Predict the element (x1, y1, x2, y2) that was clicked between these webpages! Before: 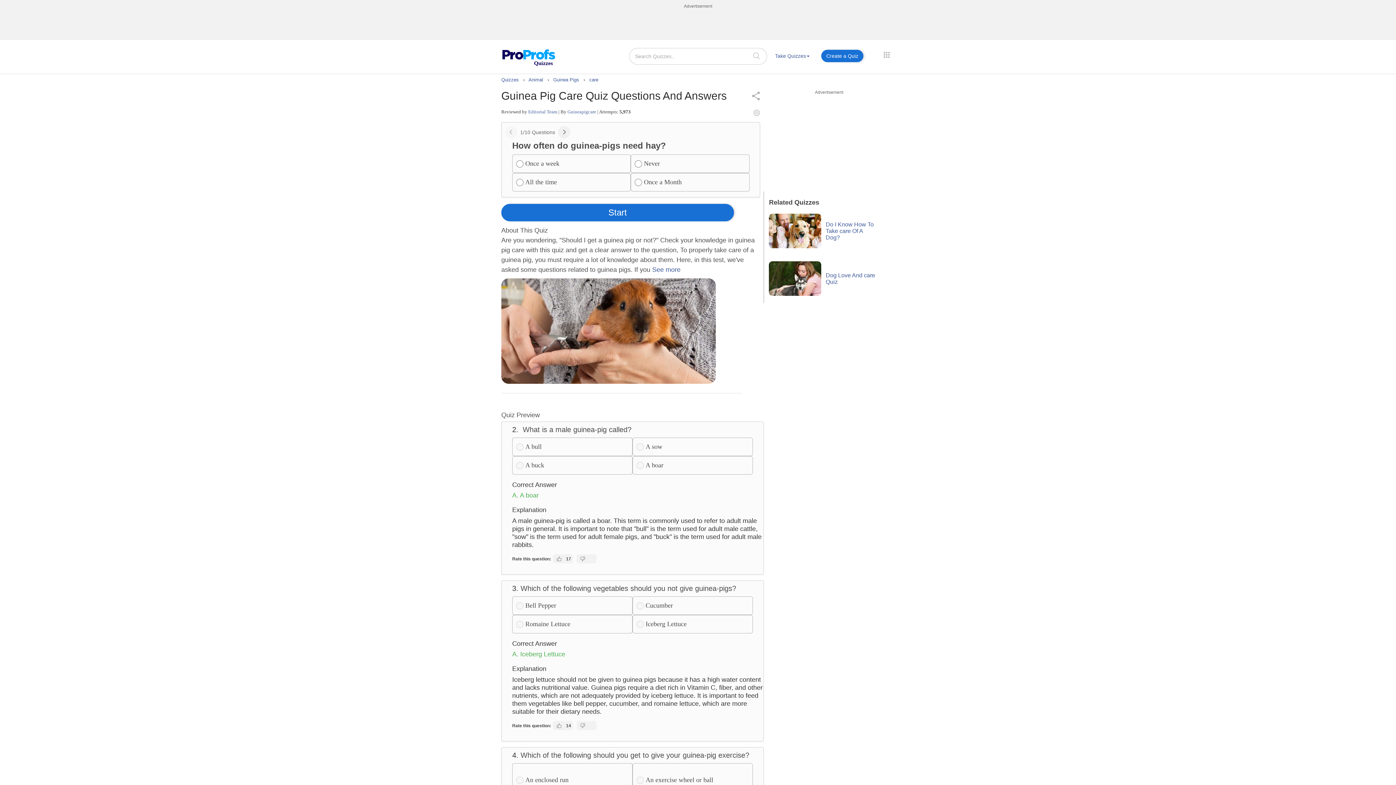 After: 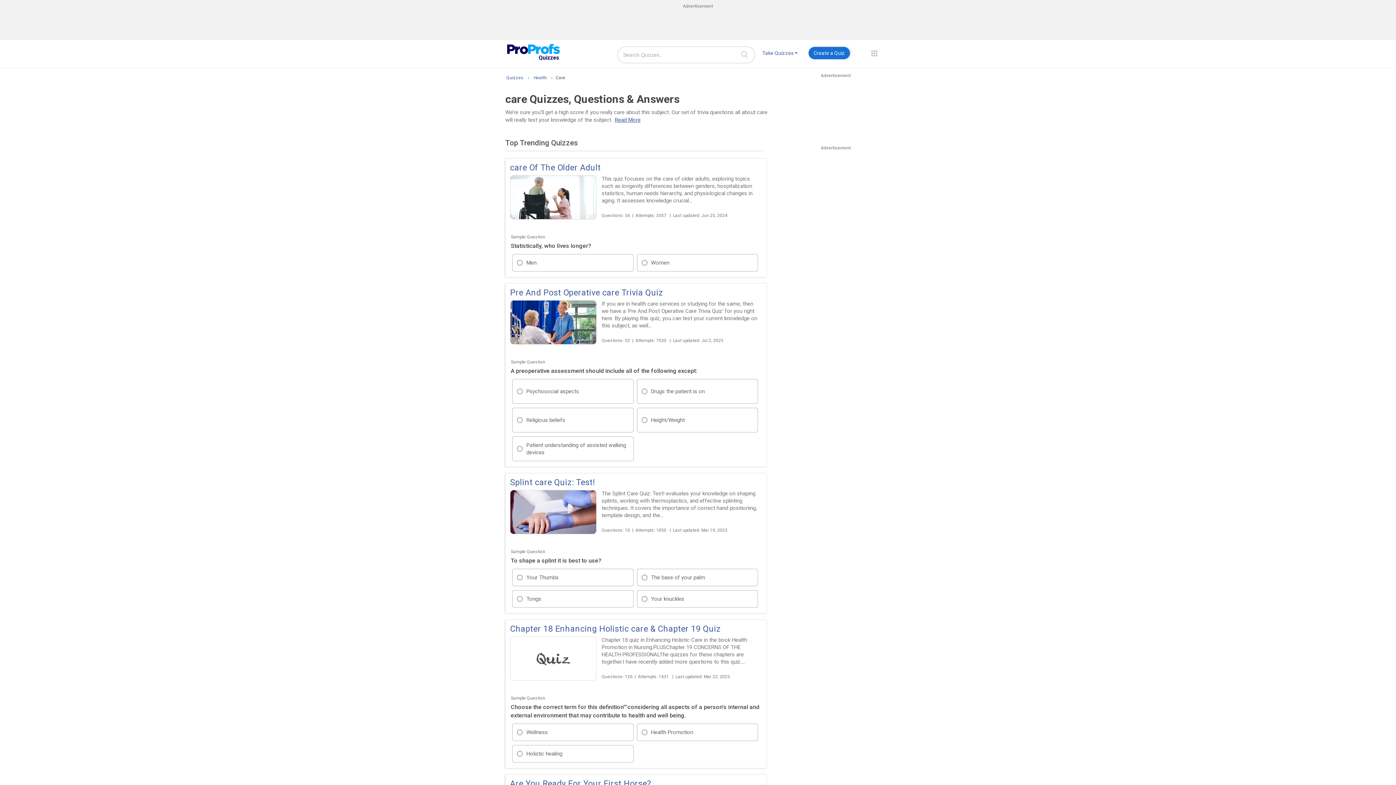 Action: bbox: (589, 77, 598, 82) label: care